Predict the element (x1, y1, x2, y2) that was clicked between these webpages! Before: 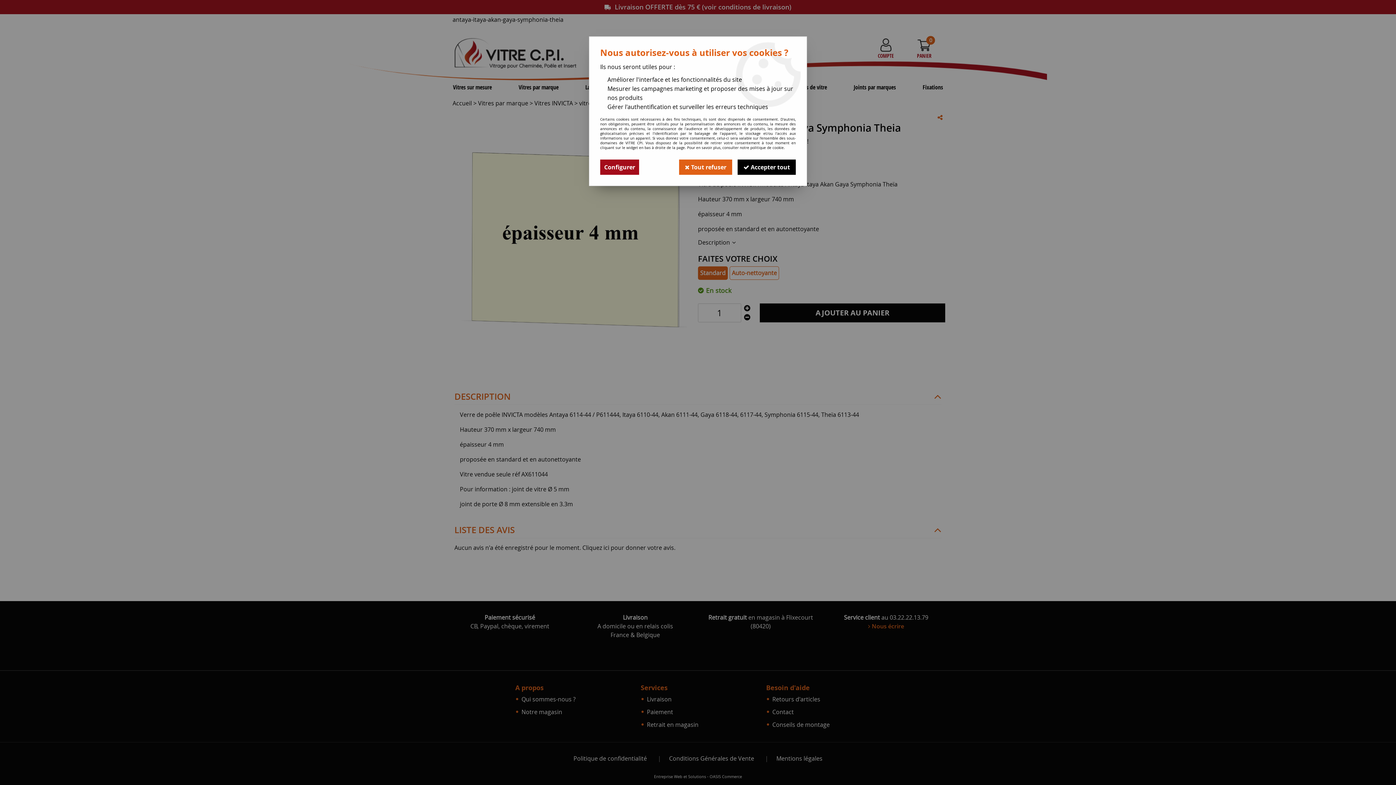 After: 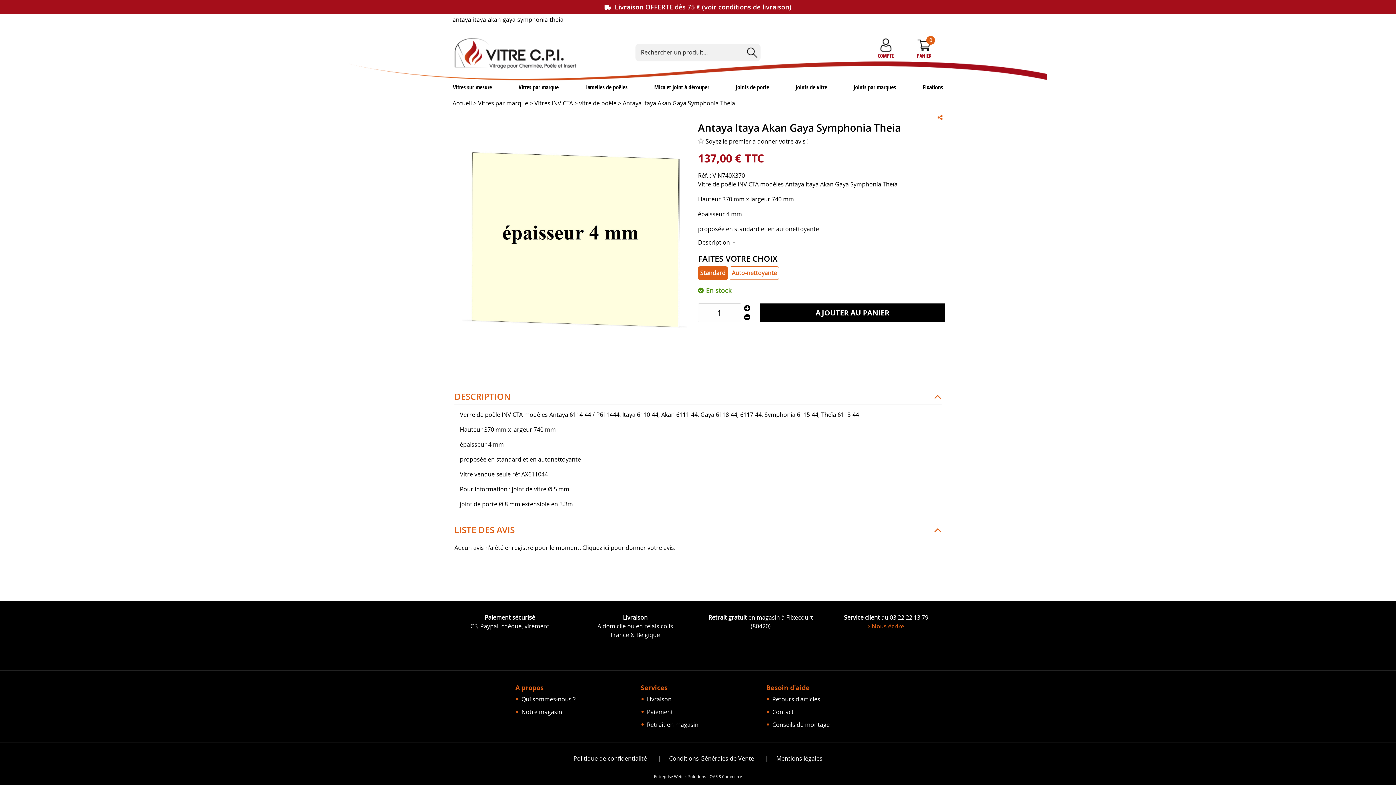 Action: bbox: (737, 159, 796, 174) label:  Accepter tout